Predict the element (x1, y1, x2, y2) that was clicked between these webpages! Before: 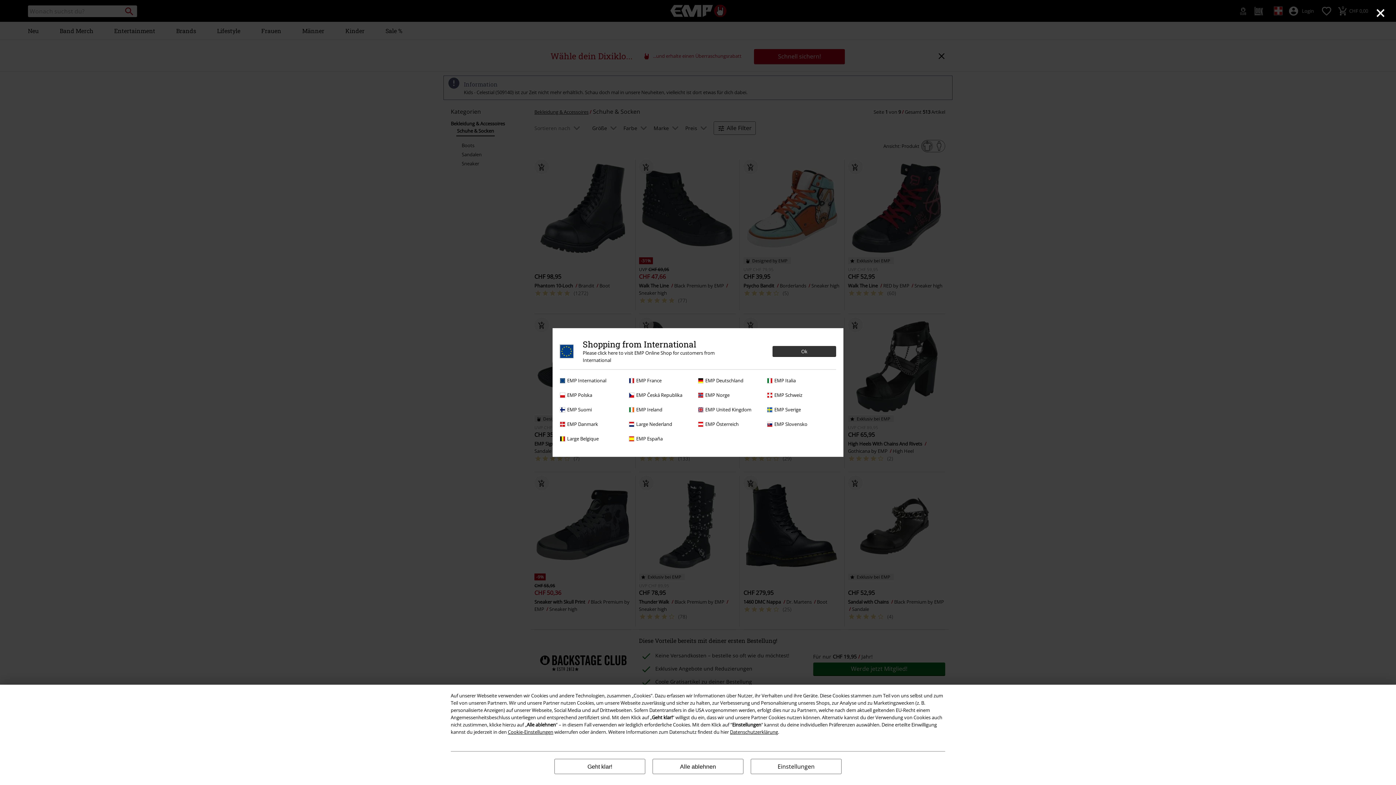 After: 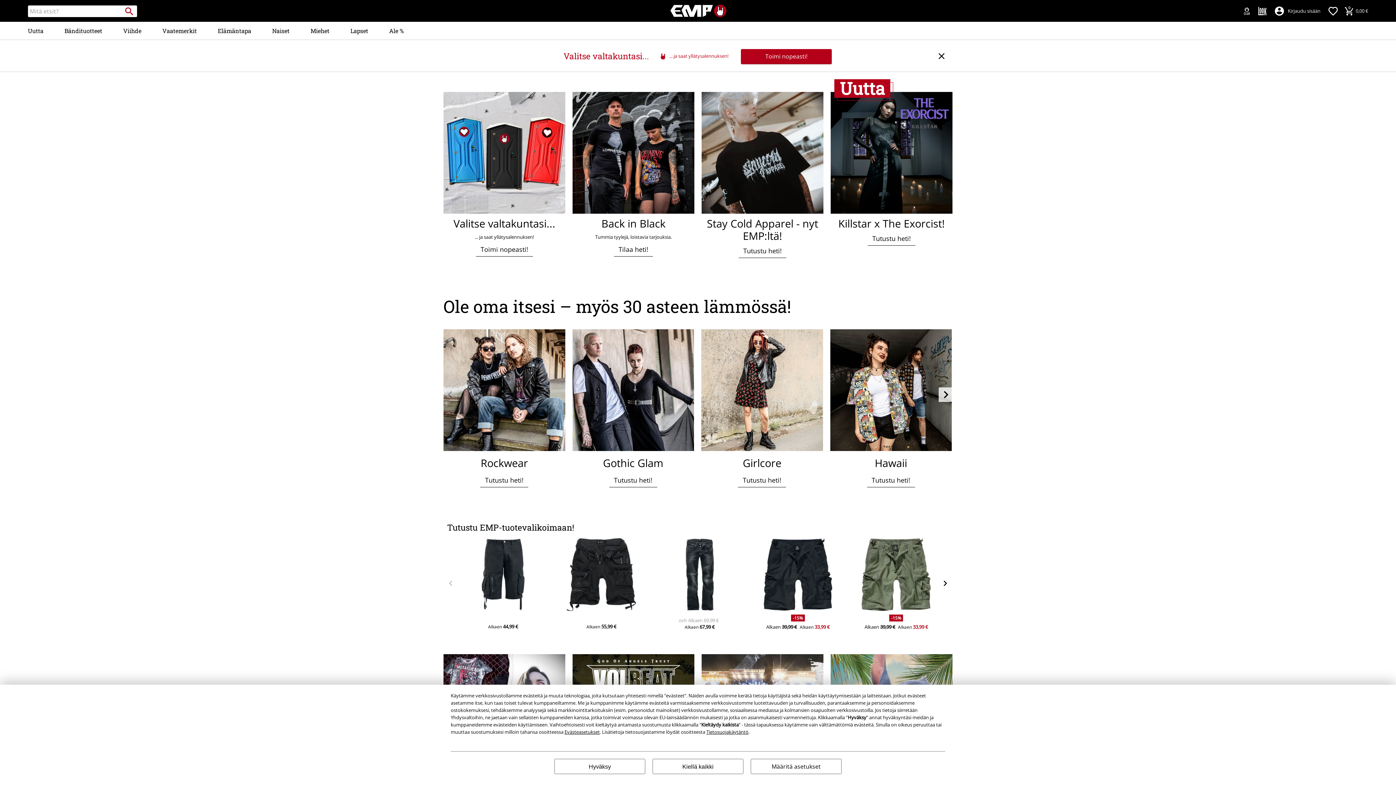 Action: label: EMP Suomi bbox: (560, 406, 625, 413)